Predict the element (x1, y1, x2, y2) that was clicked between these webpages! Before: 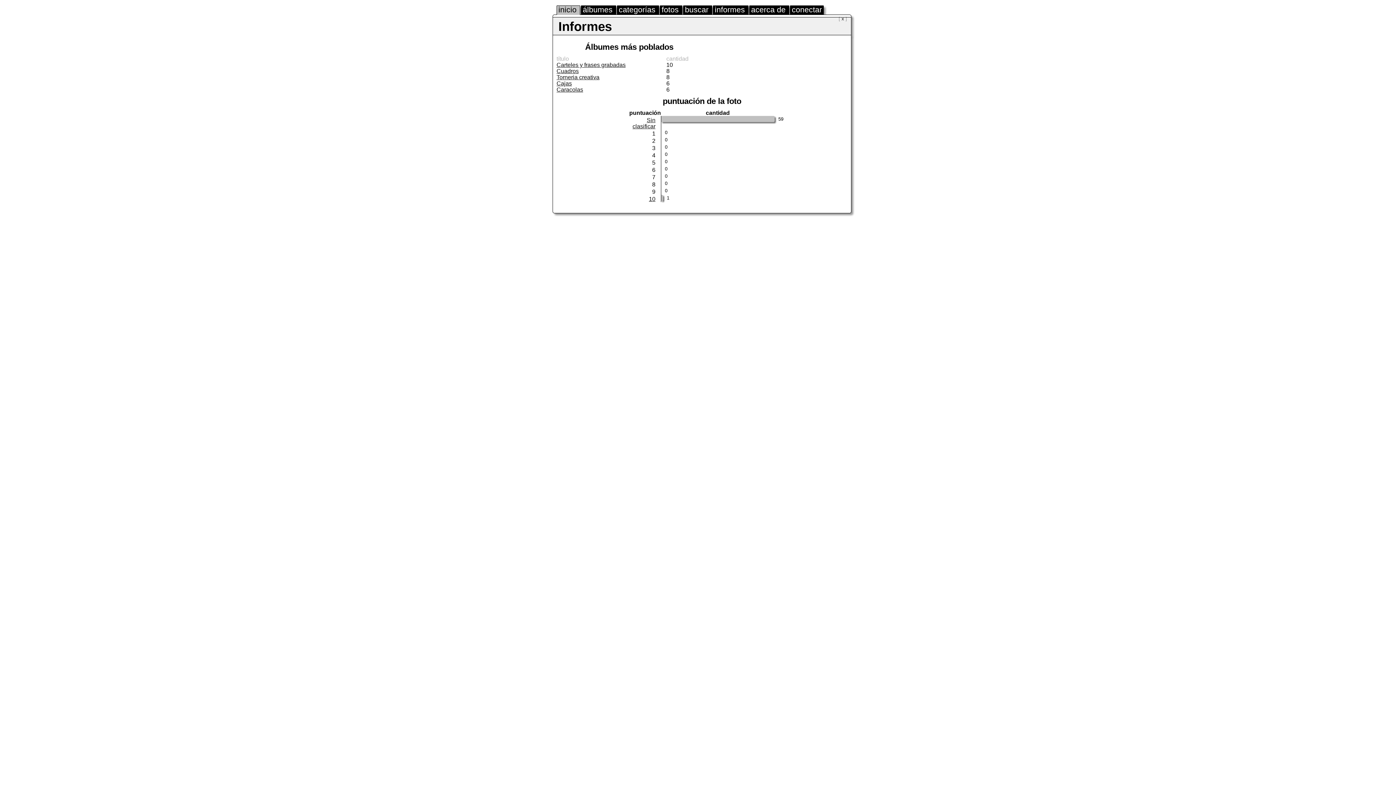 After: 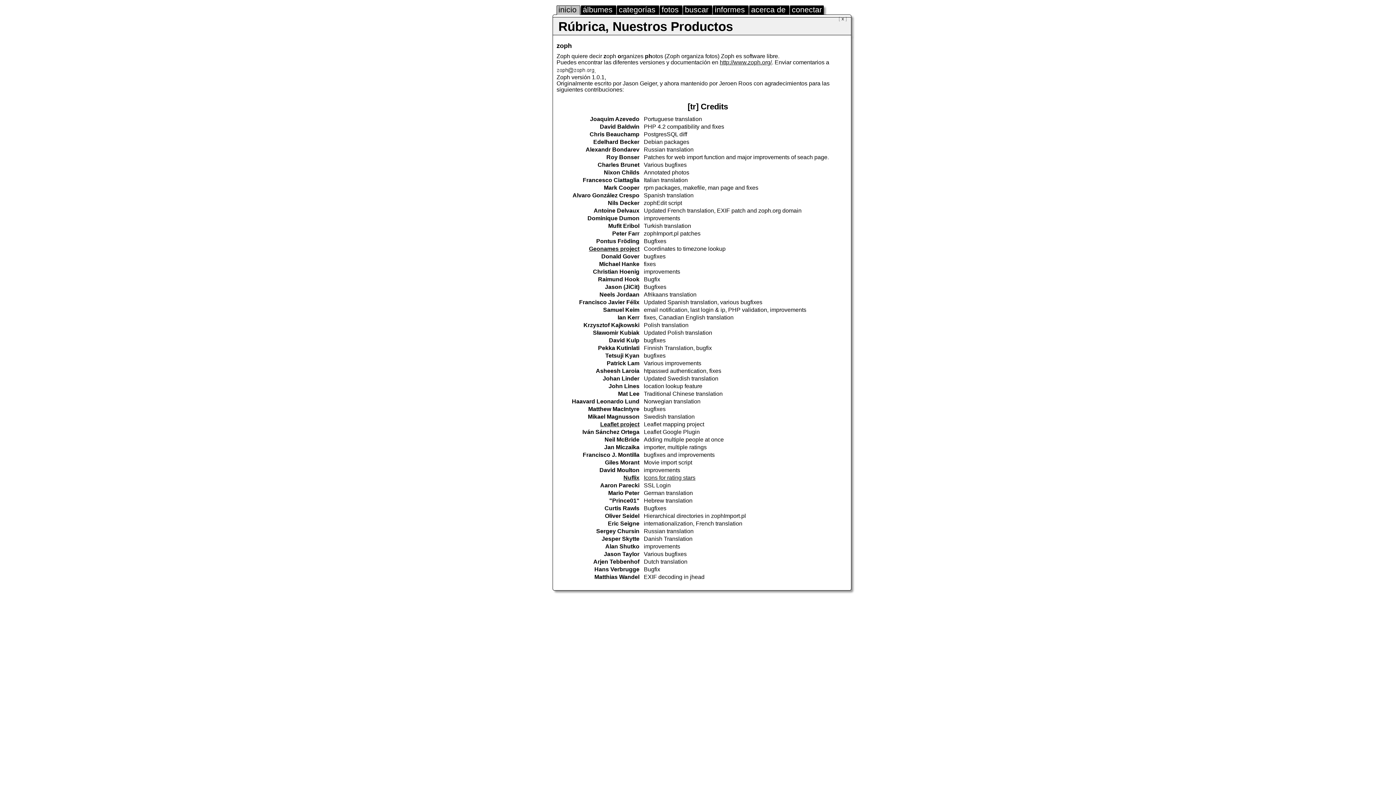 Action: bbox: (751, 5, 785, 14) label: acerca de